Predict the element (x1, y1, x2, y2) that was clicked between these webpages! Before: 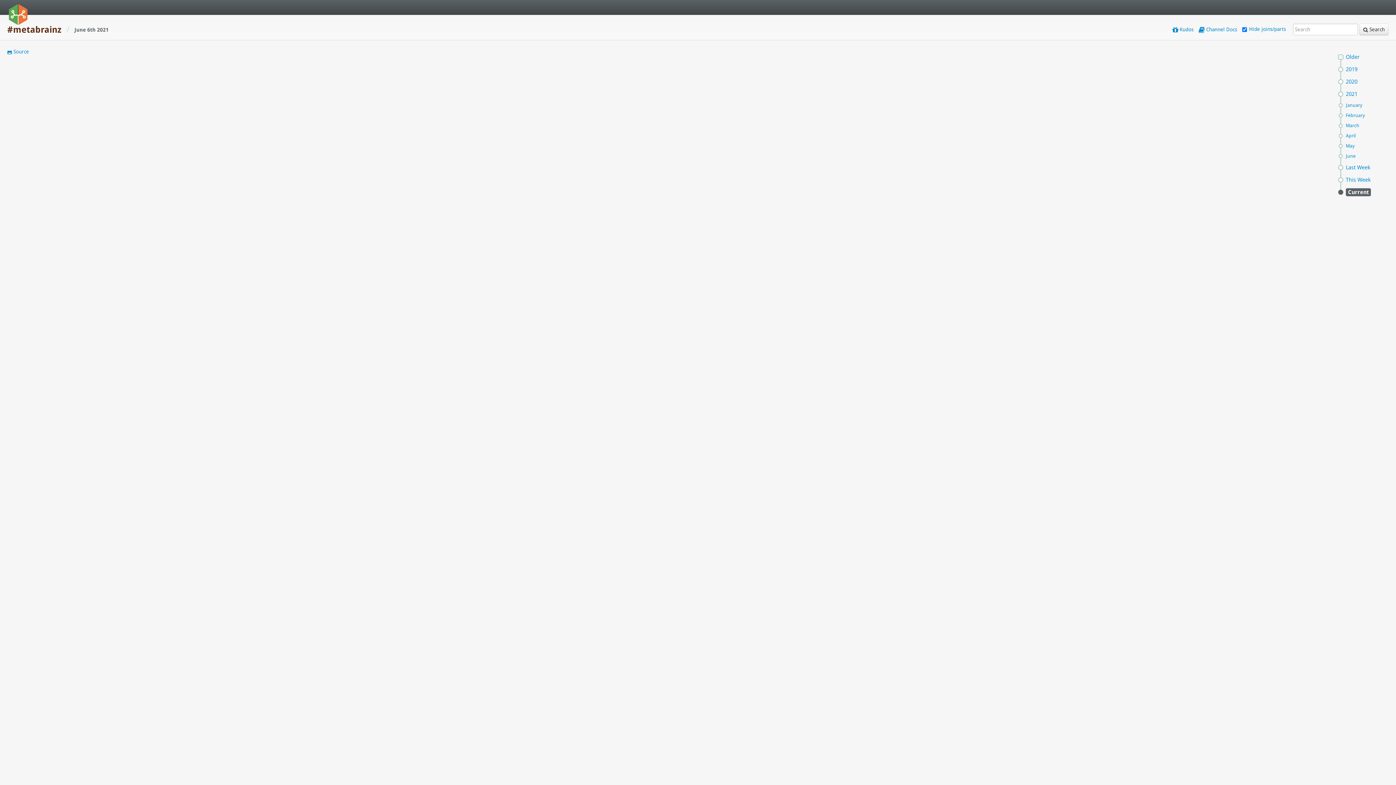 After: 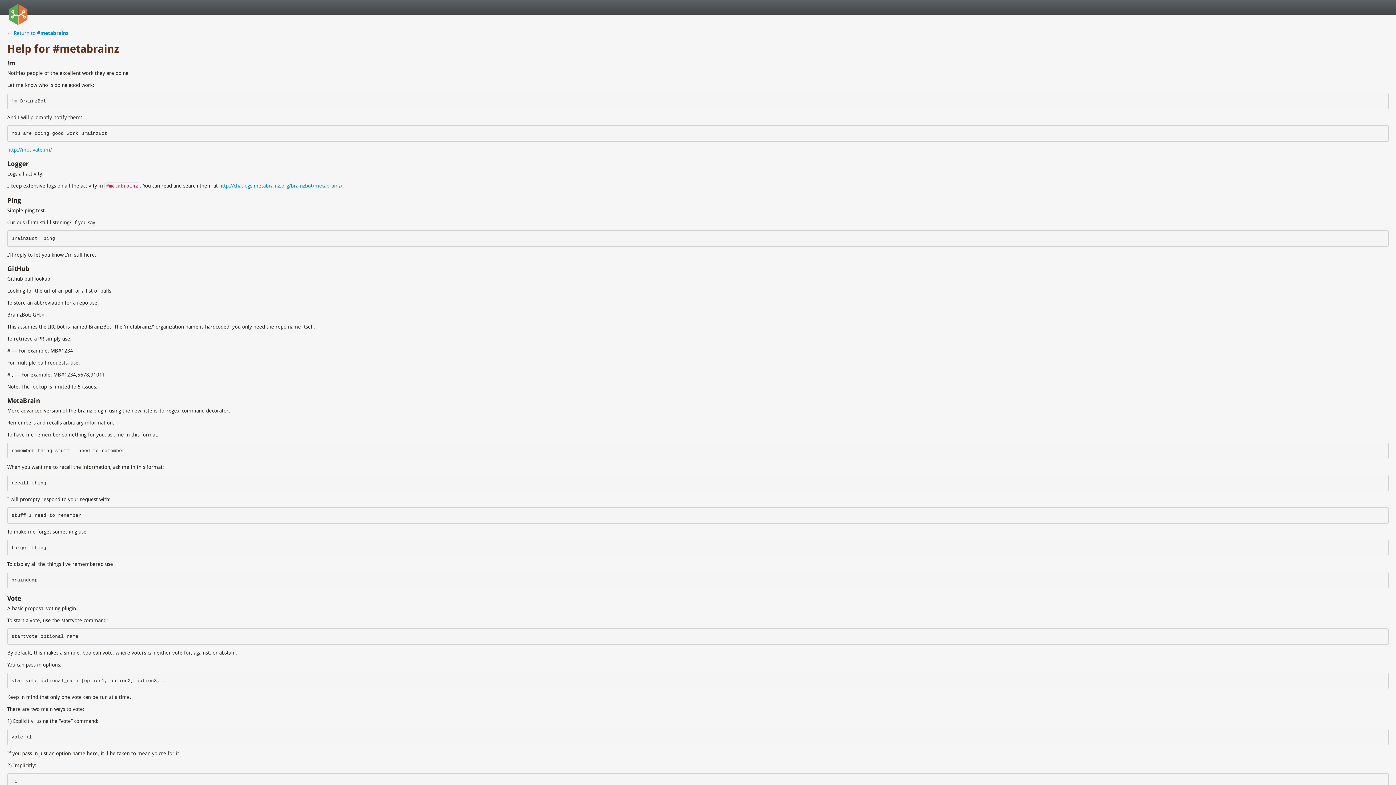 Action: label:  Channel Docs  bbox: (1198, 26, 1238, 32)